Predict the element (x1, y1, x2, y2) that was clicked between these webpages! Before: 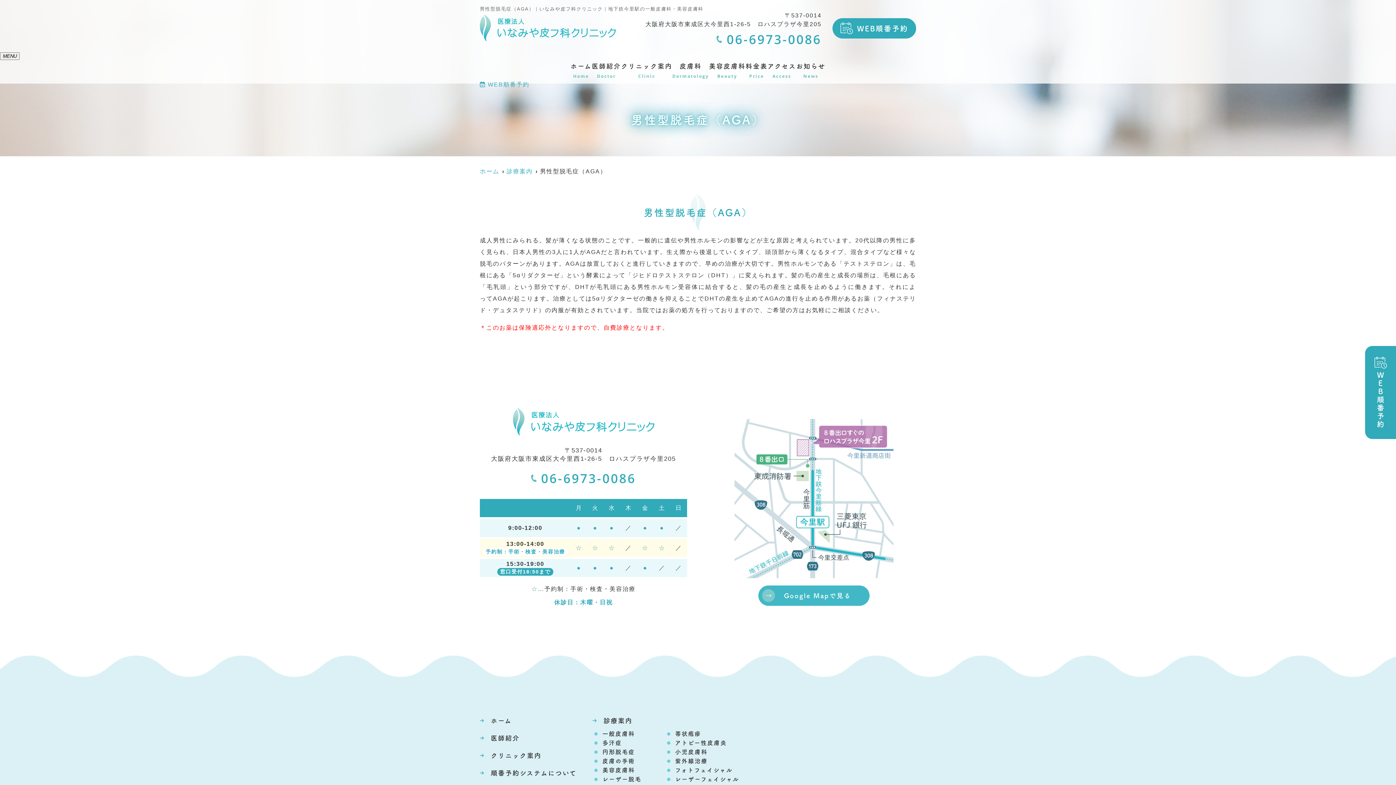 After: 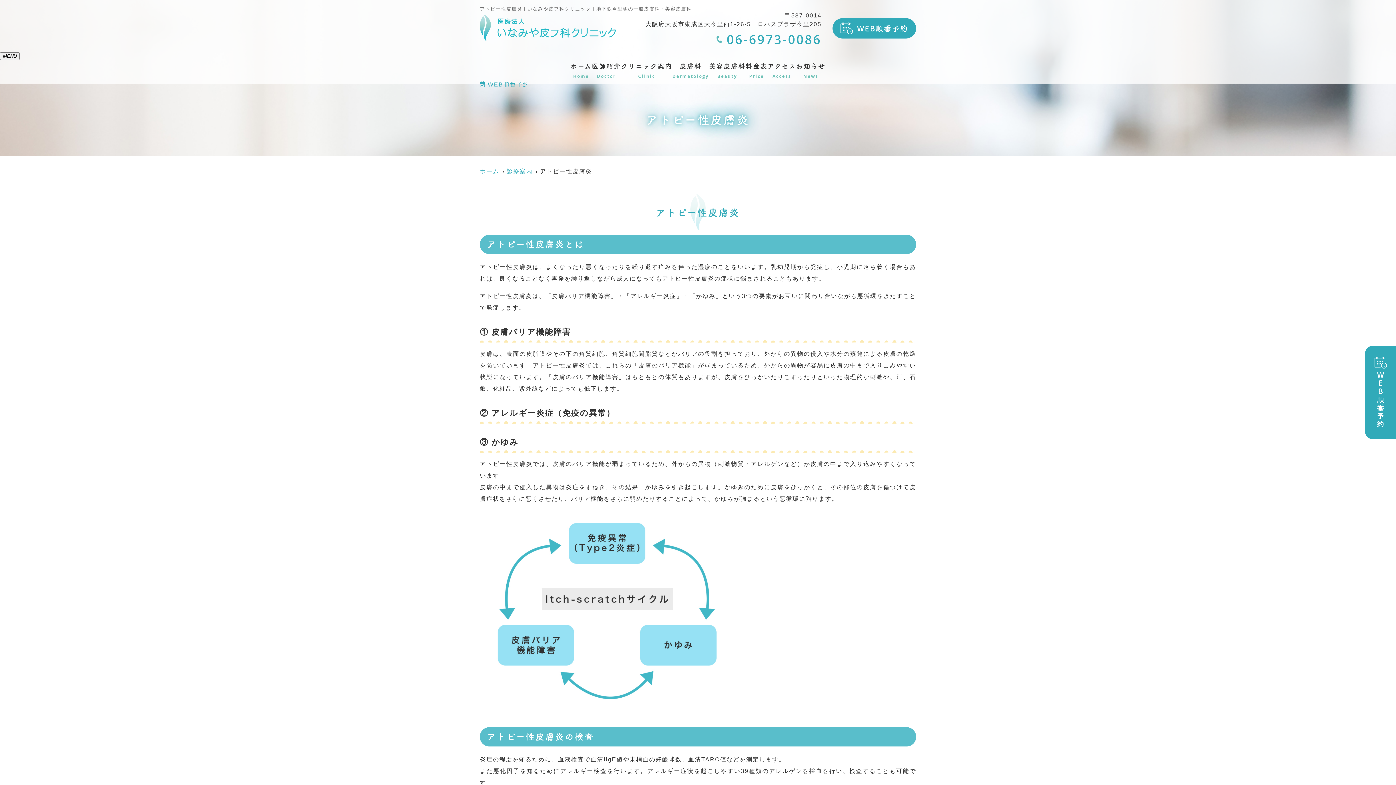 Action: label: アトピー性皮膚炎 bbox: (675, 740, 727, 746)